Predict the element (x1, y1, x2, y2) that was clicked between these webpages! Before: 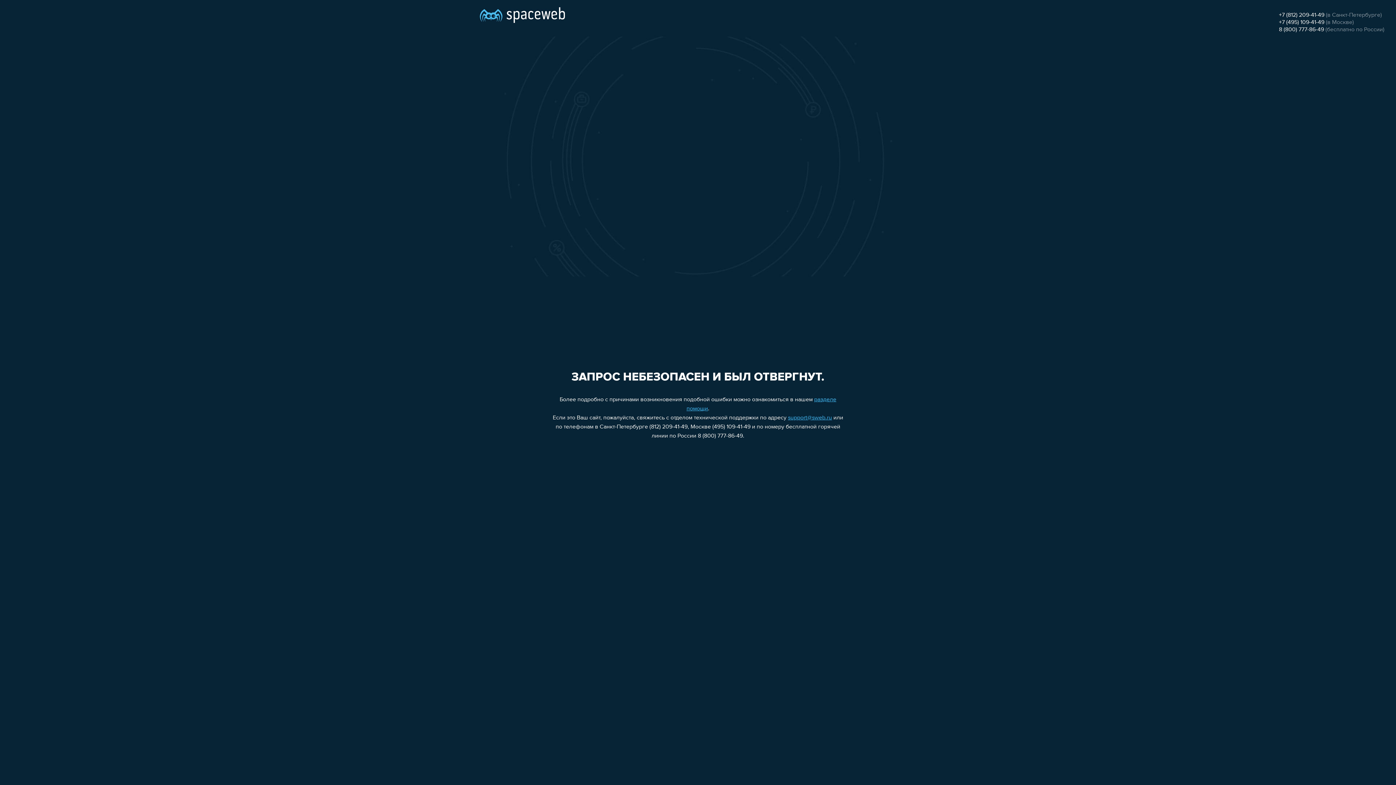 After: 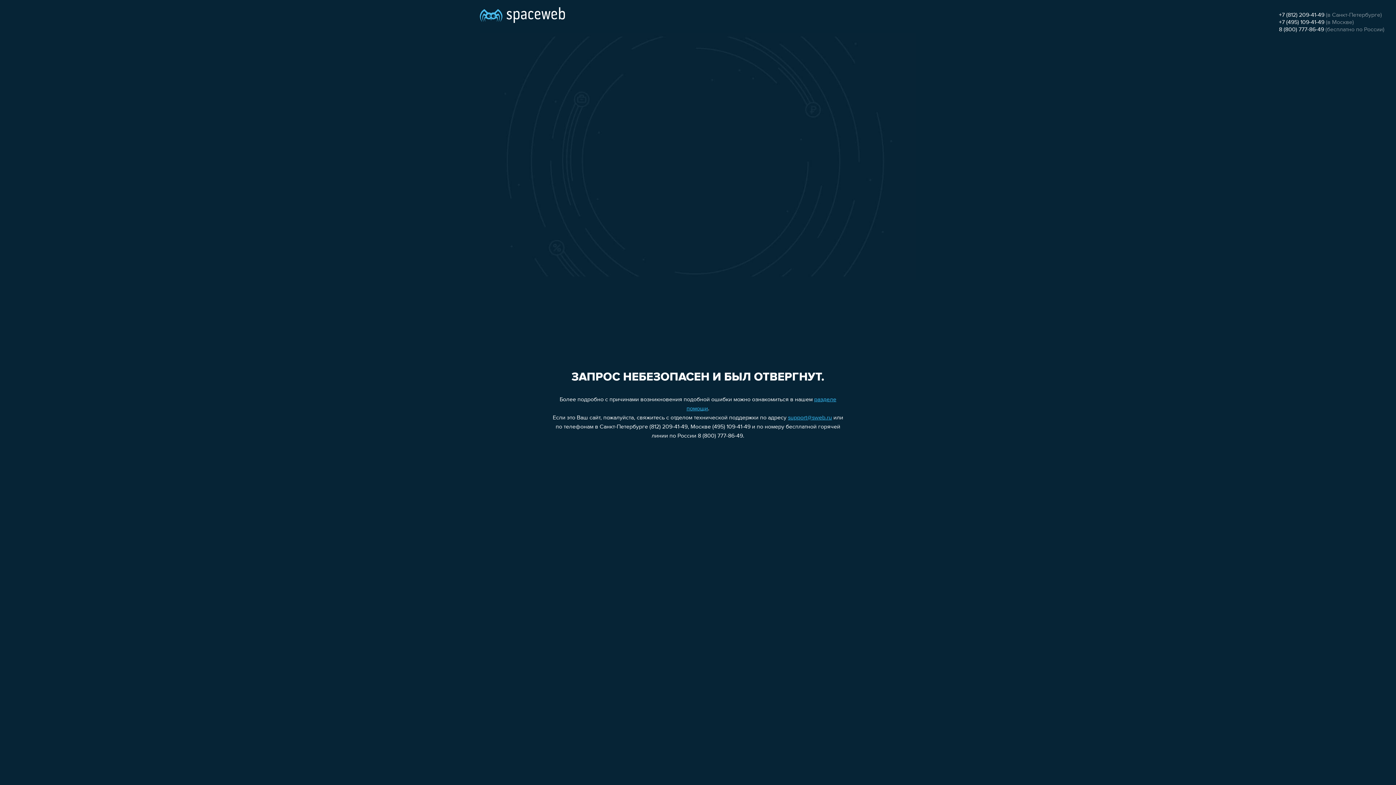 Action: bbox: (788, 415, 832, 421) label: support@sweb.ru